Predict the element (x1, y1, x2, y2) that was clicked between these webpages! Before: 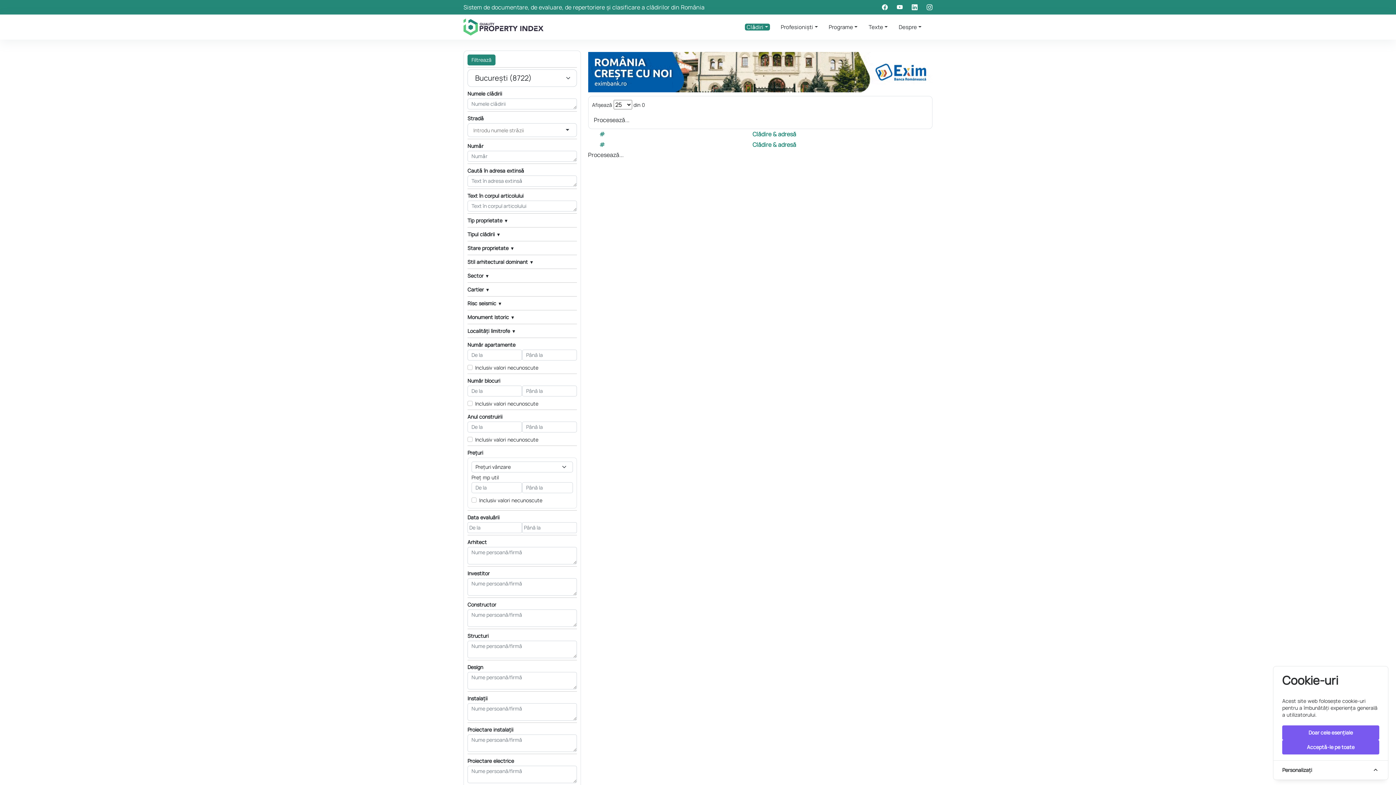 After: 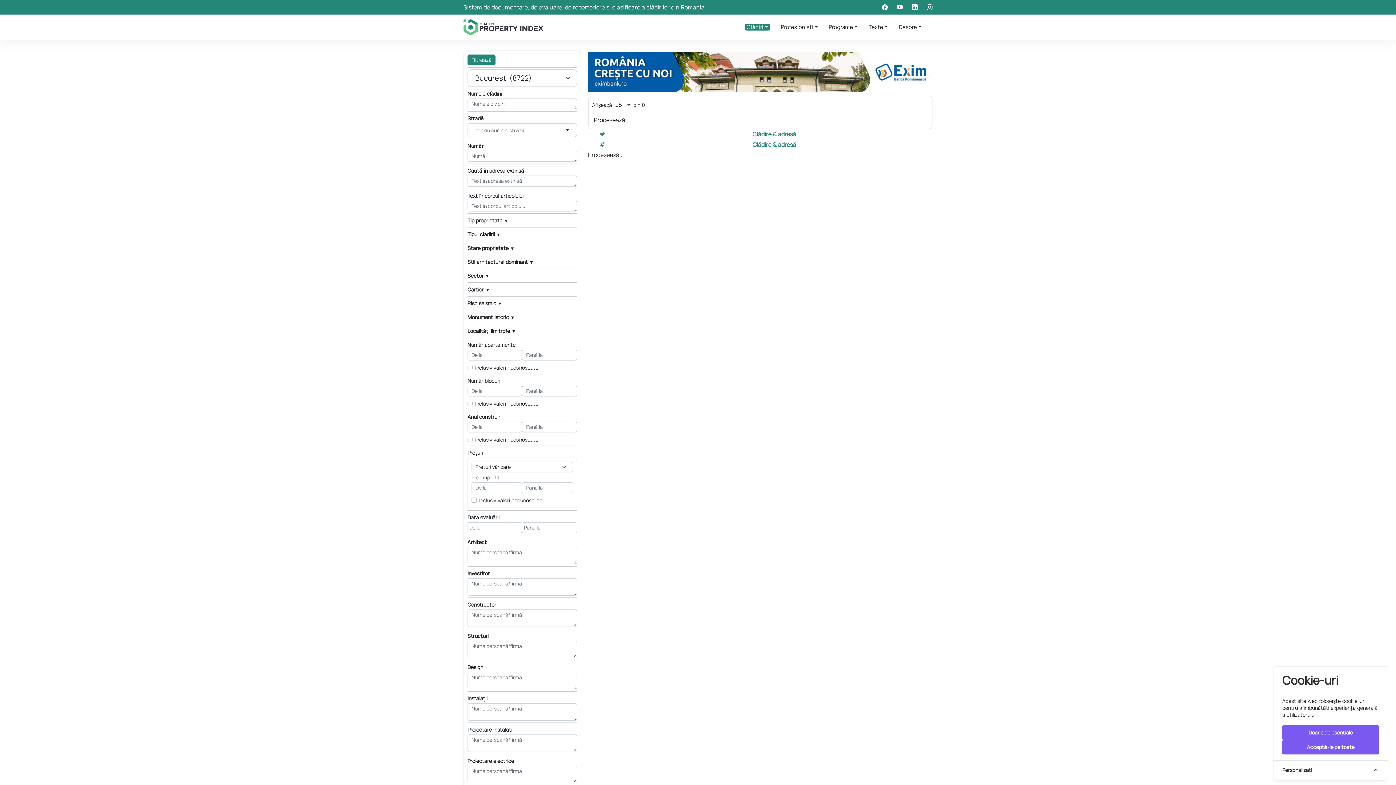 Action: bbox: (923, 0, 932, 14)